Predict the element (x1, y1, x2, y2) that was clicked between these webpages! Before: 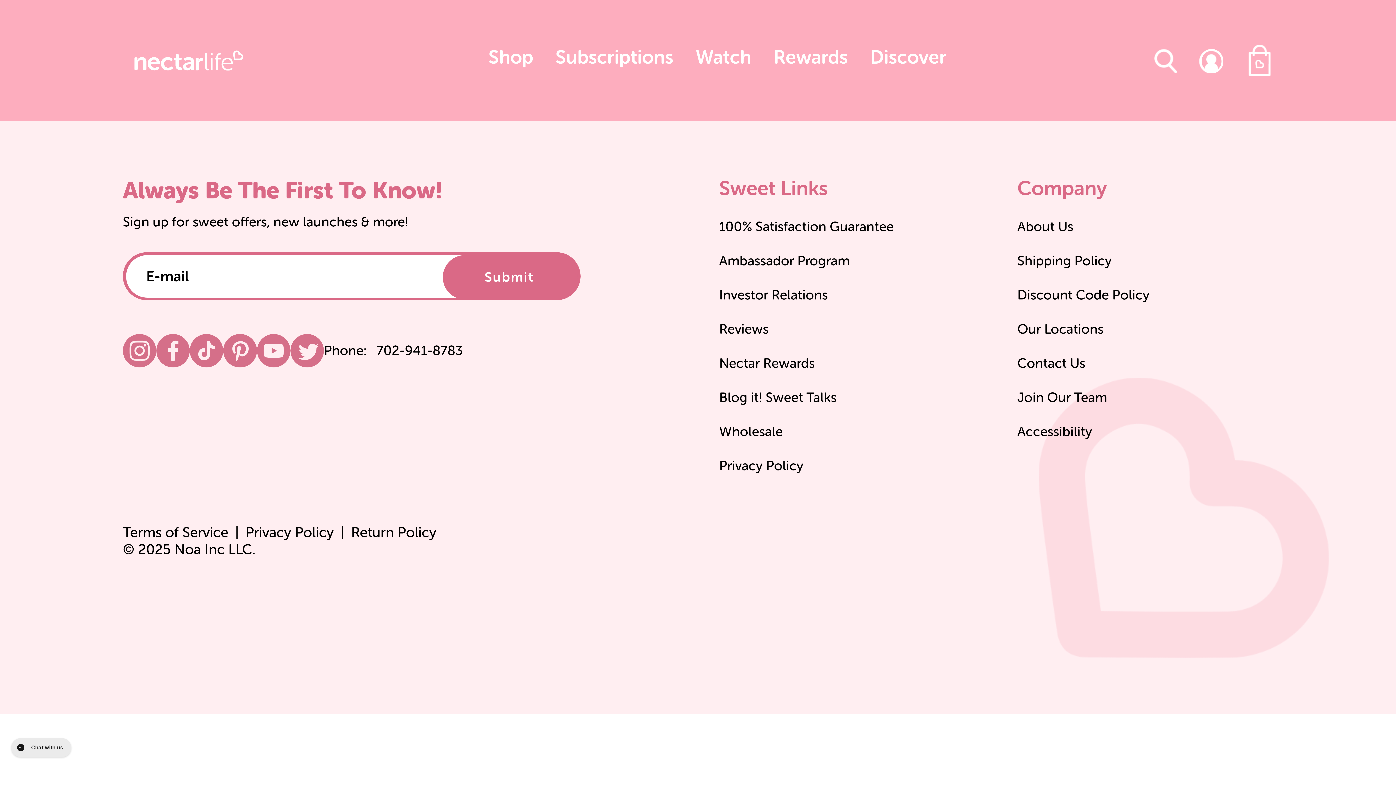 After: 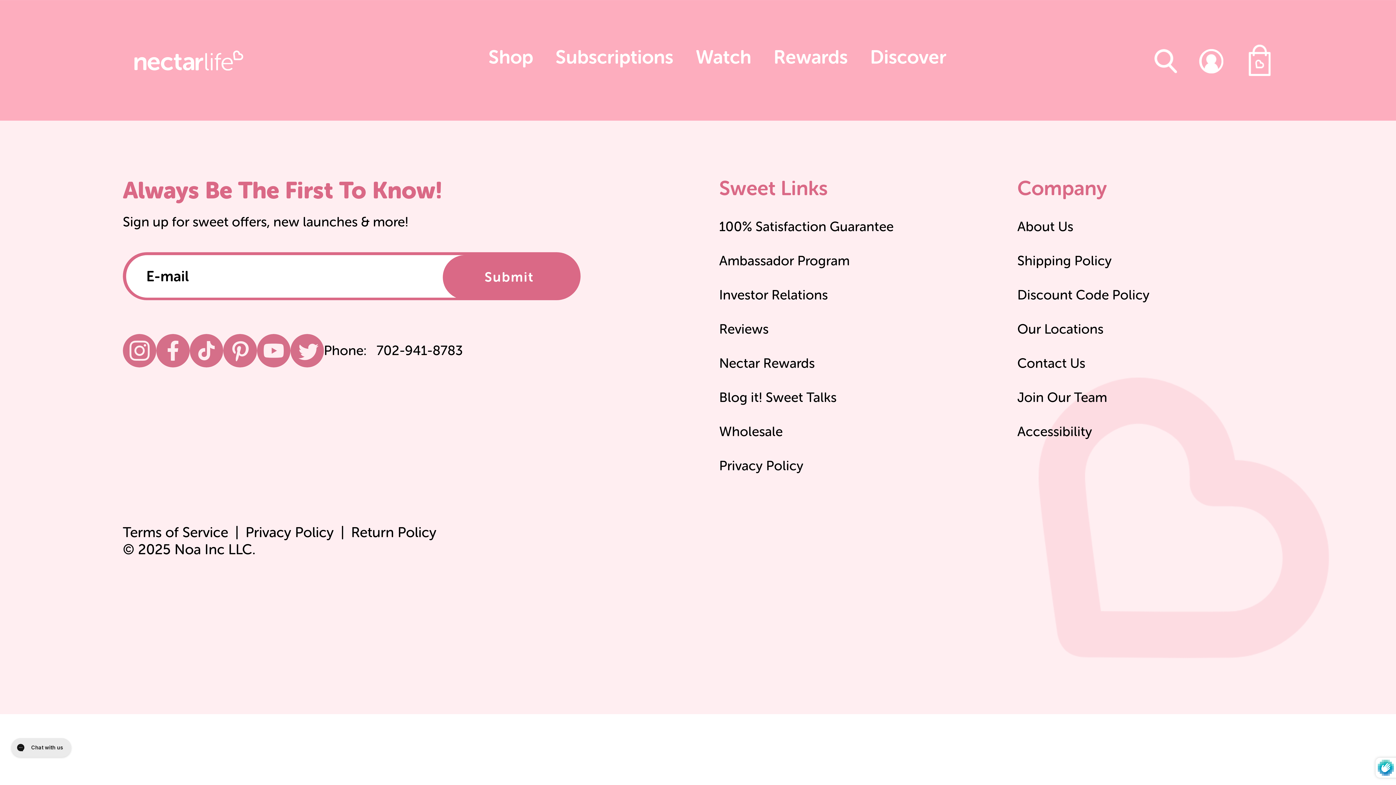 Action: bbox: (442, 255, 575, 299) label: Submit